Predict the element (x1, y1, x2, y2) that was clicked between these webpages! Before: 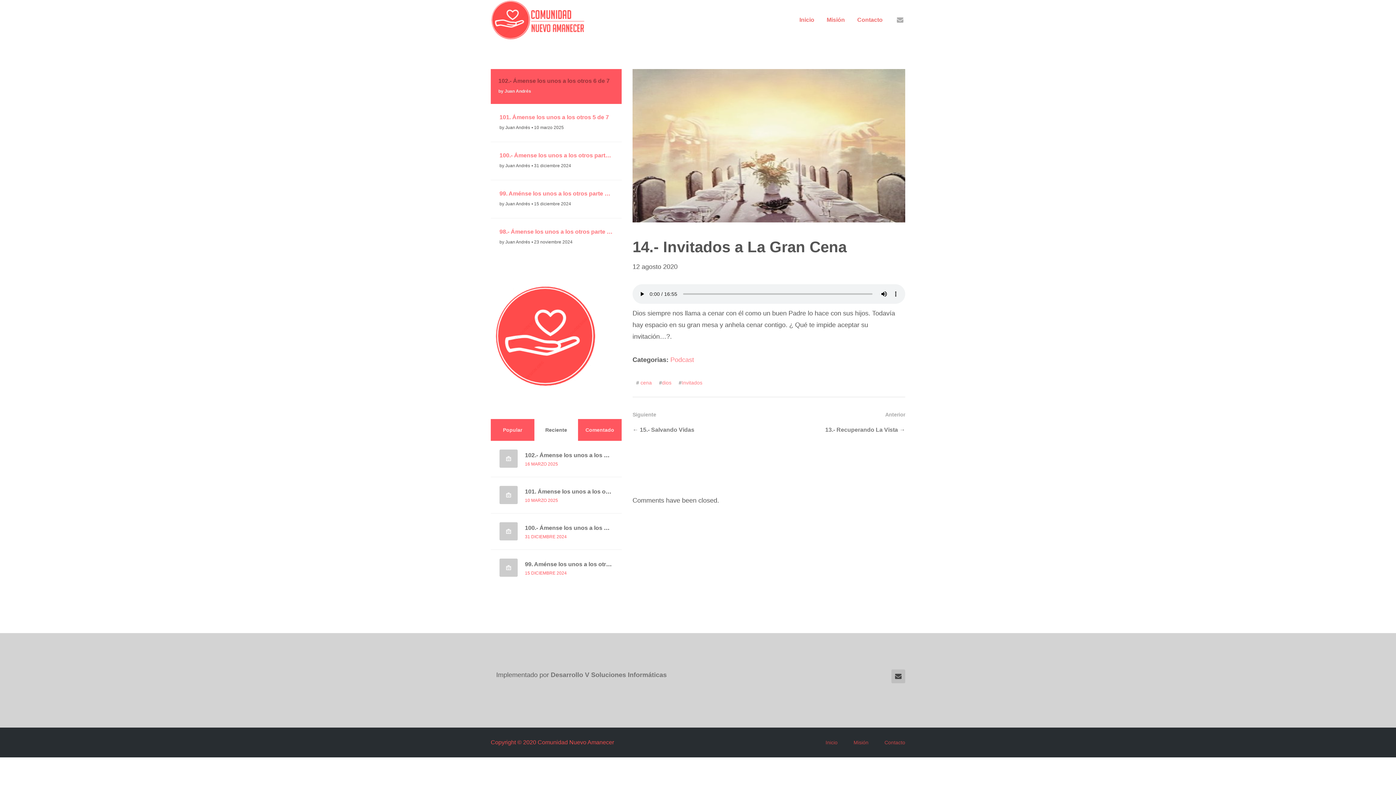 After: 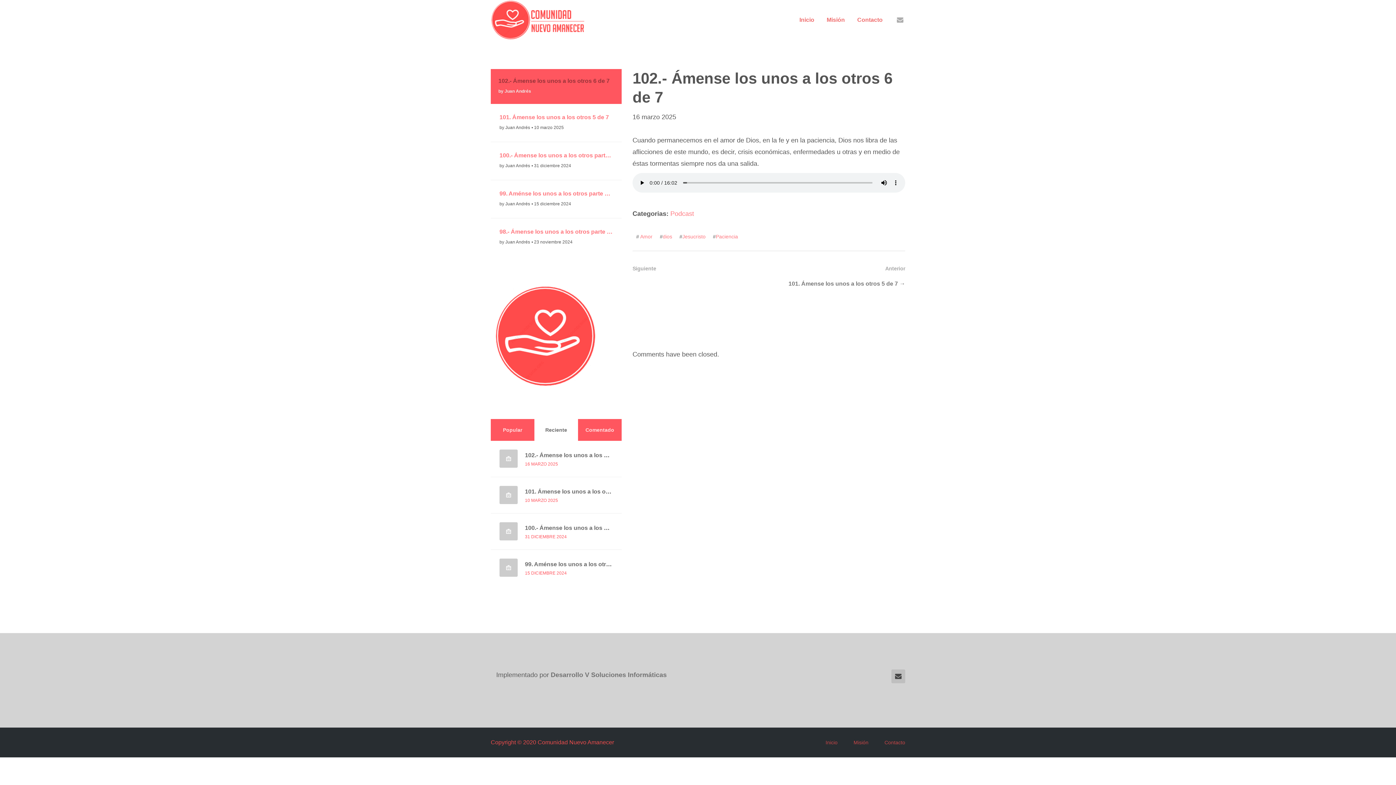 Action: bbox: (525, 452, 636, 458) label: 102.- Ámense los unos a los otros 6 de 7